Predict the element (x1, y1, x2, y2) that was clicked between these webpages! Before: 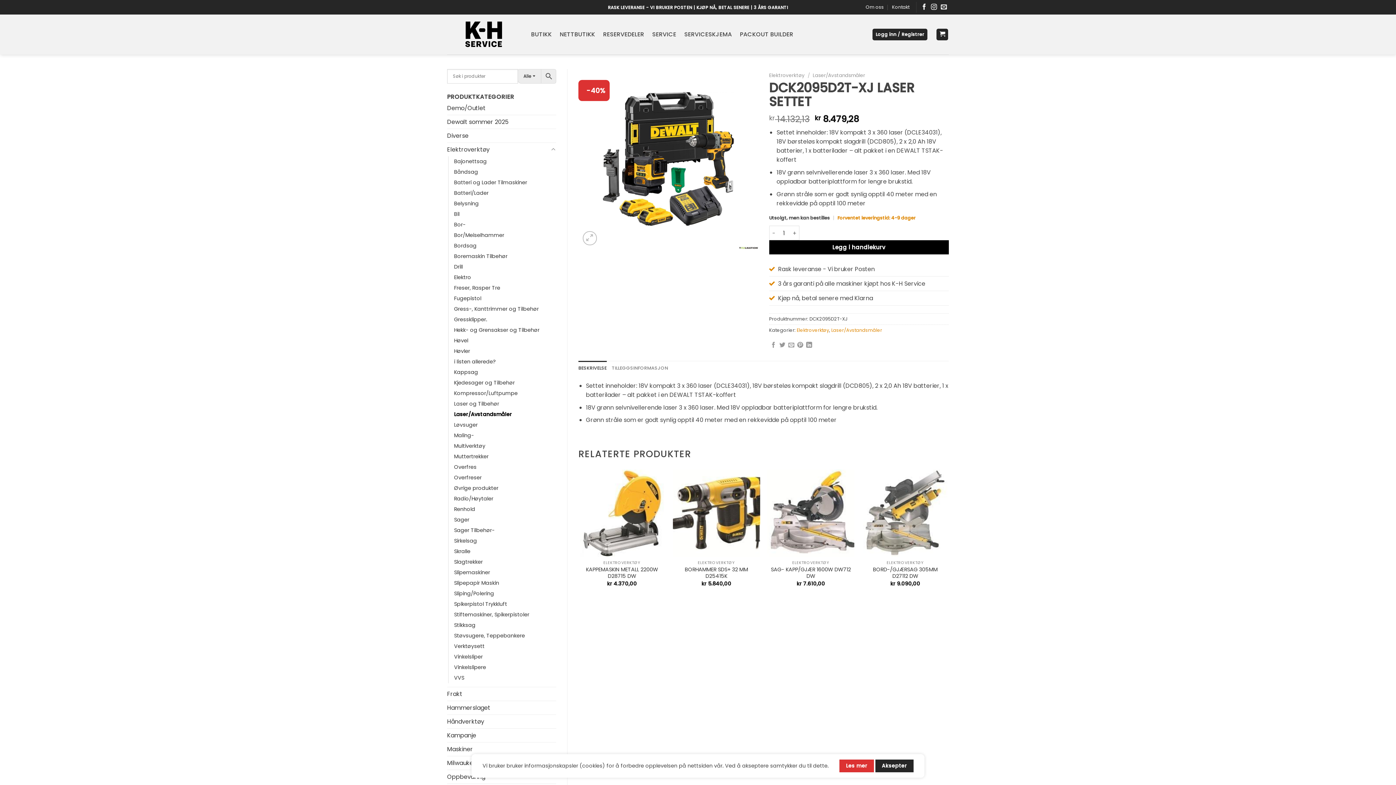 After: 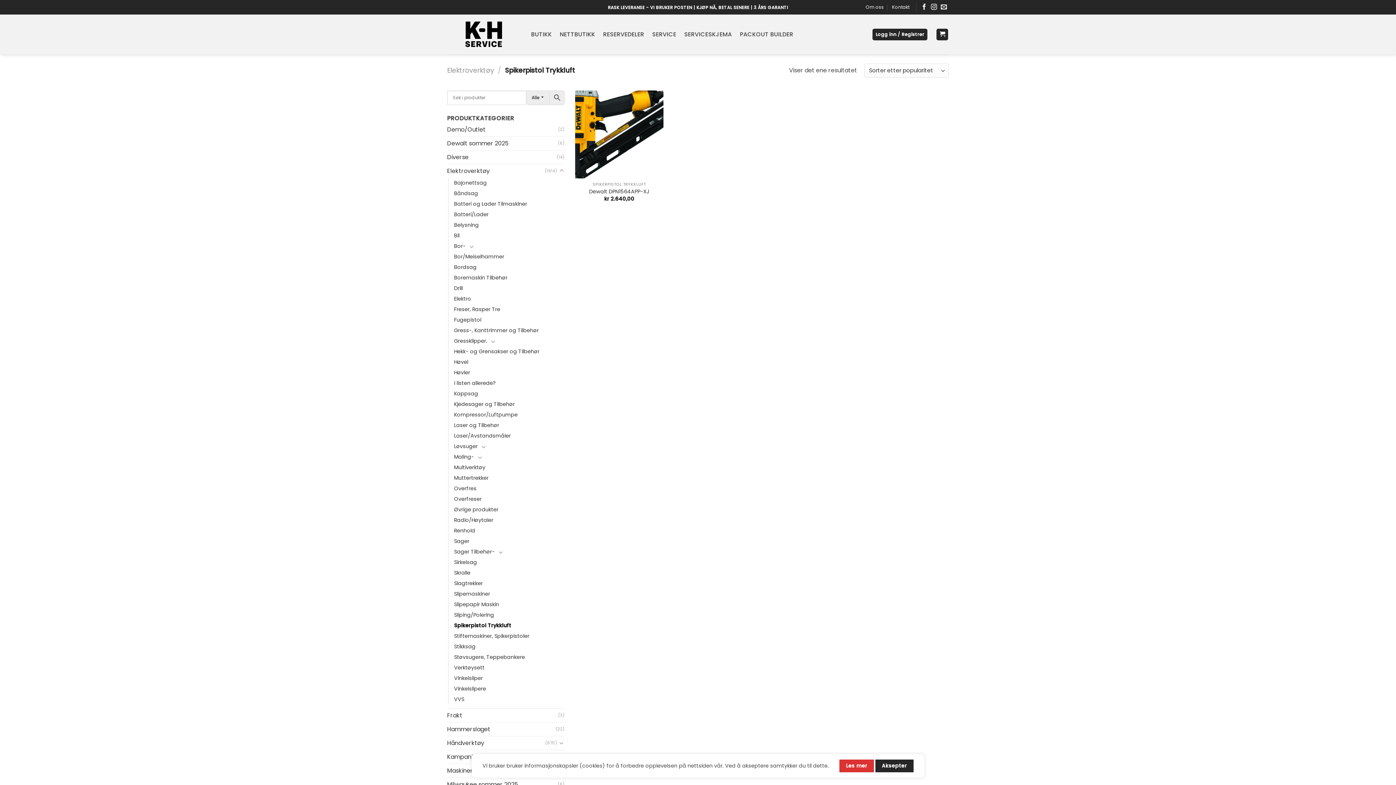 Action: bbox: (454, 599, 507, 609) label: Spikerpistol Trykkluft